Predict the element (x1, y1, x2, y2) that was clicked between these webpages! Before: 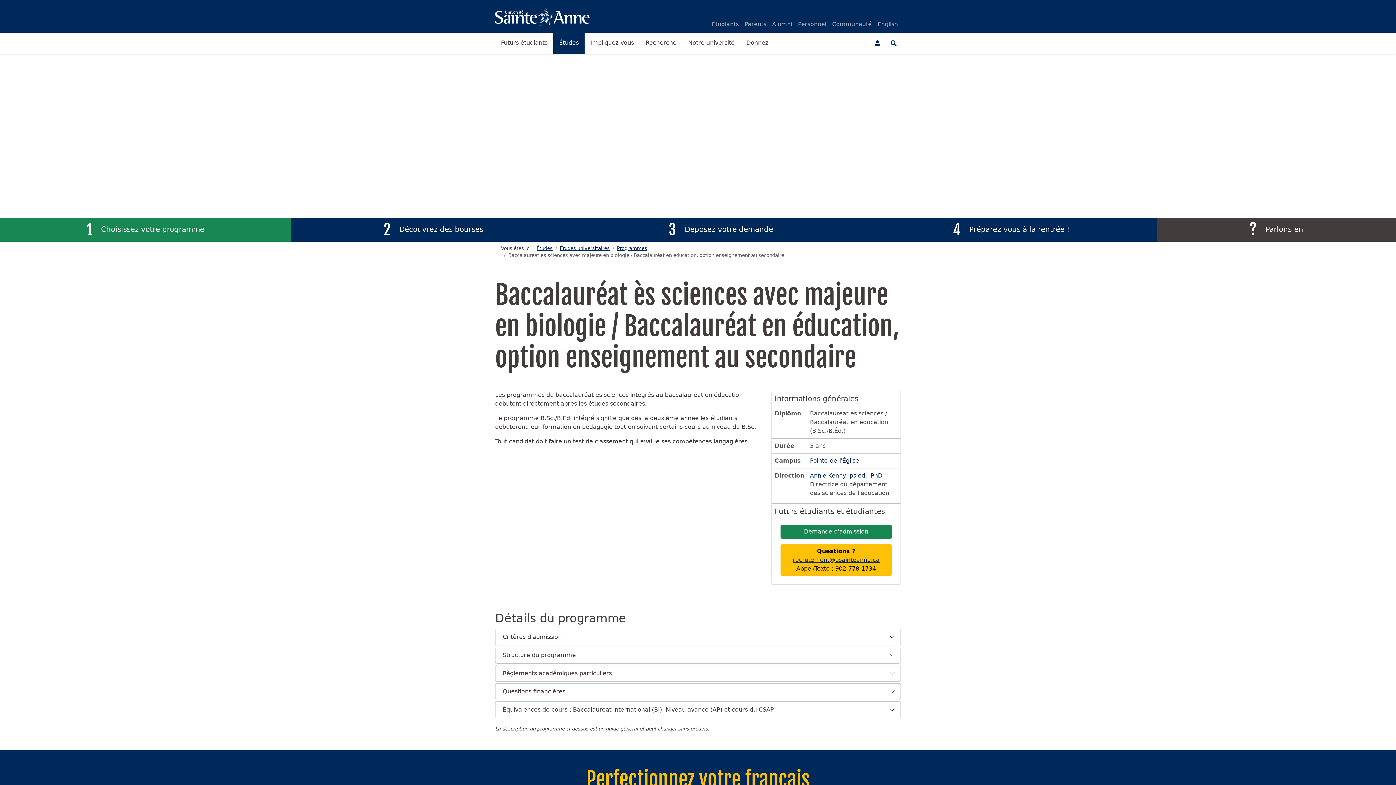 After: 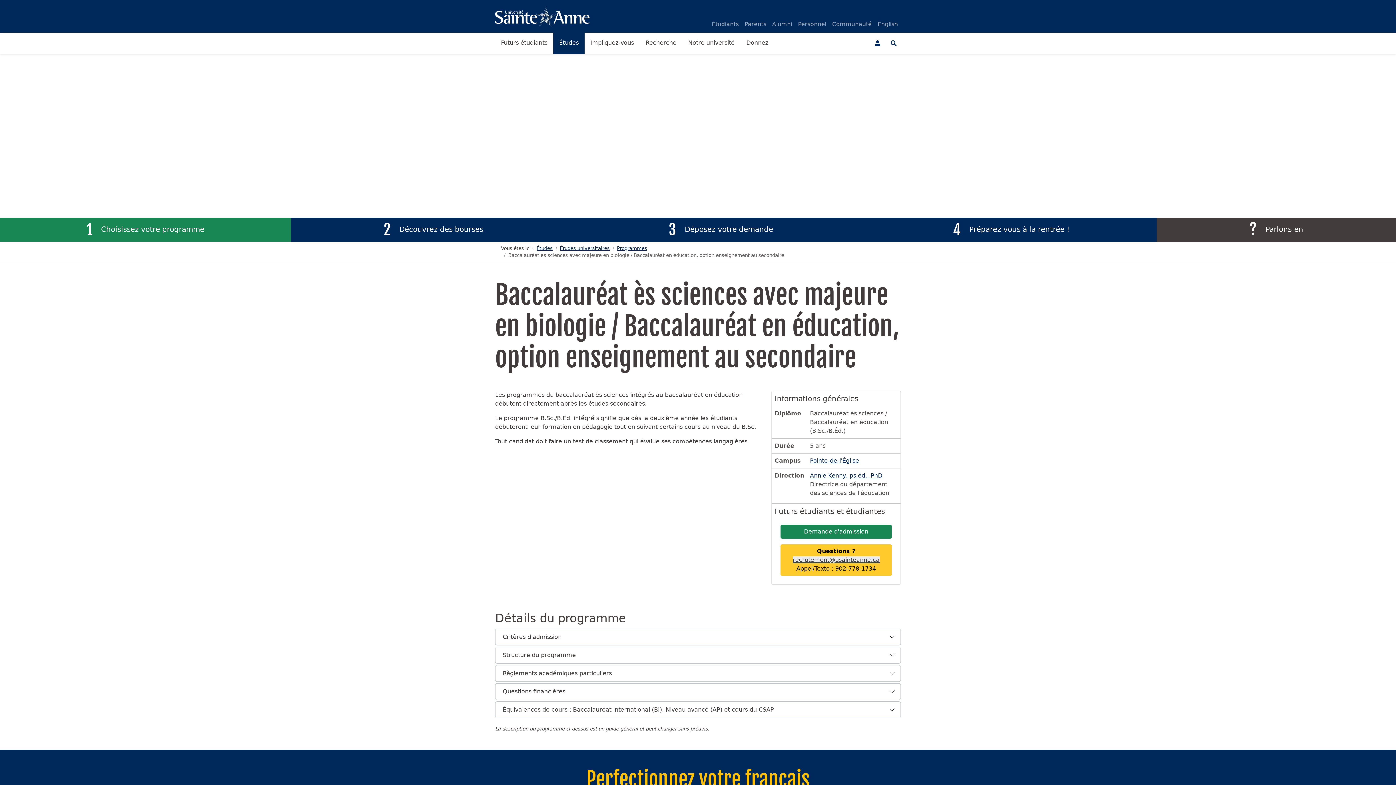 Action: bbox: (792, 556, 879, 563) label: recrutement@usainteanne.ca